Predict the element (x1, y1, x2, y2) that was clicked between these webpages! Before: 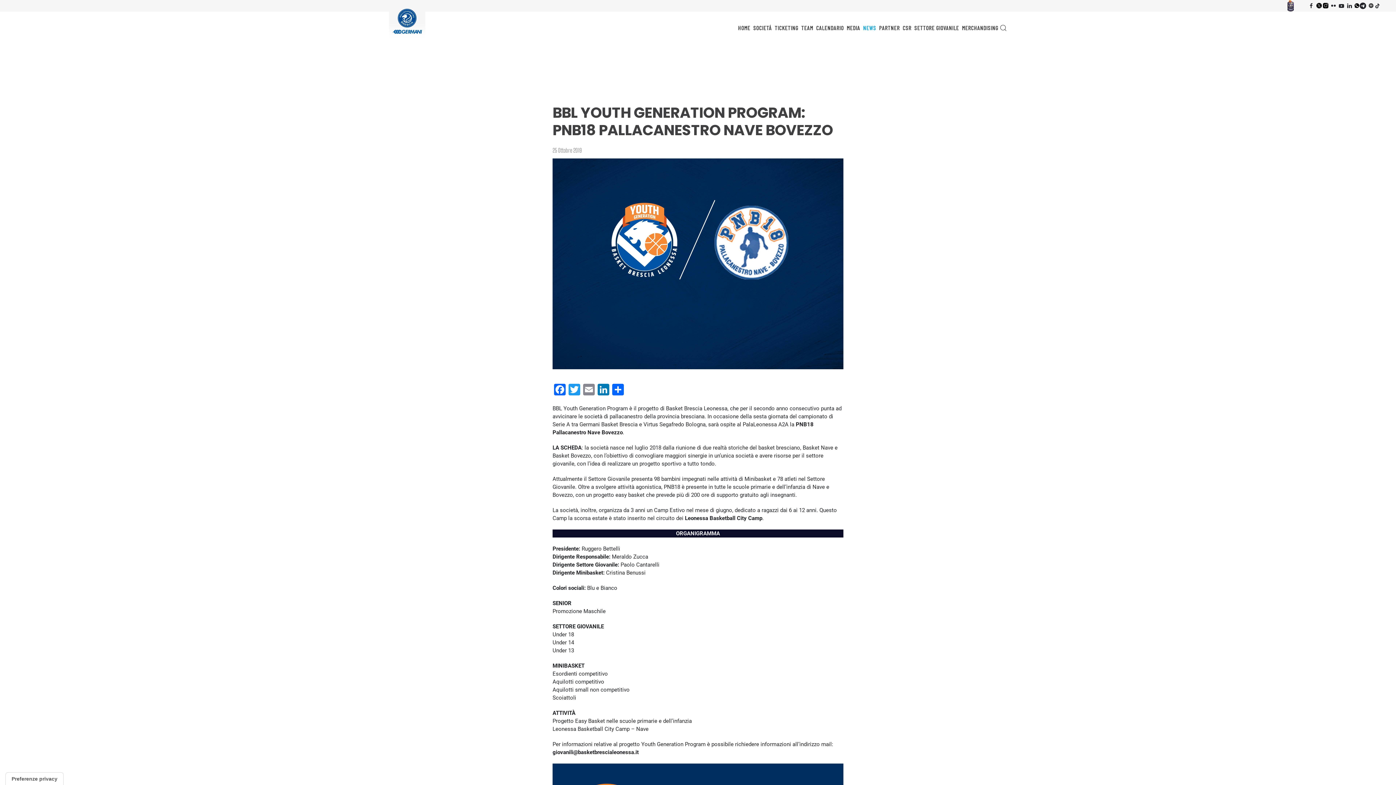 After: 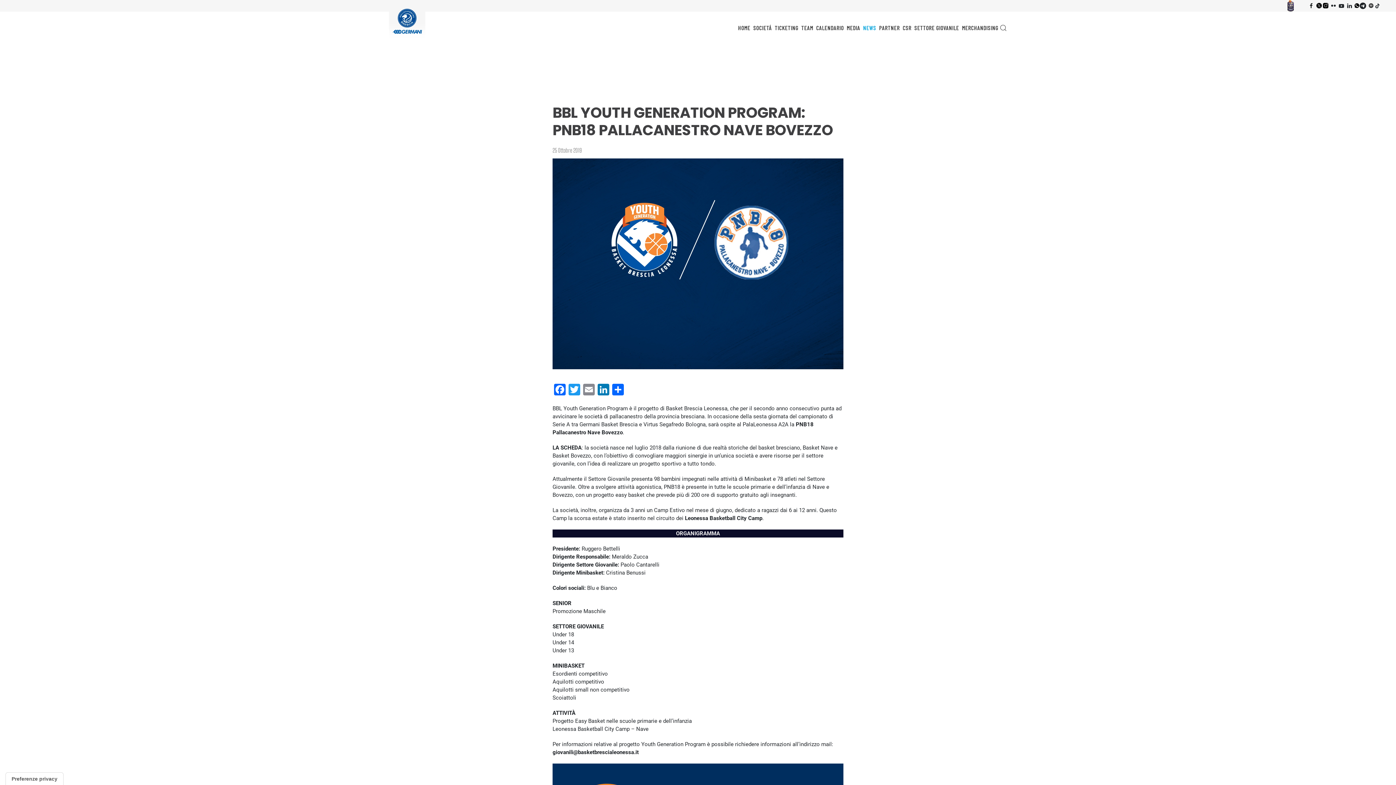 Action: bbox: (1308, 2, 1314, 8)